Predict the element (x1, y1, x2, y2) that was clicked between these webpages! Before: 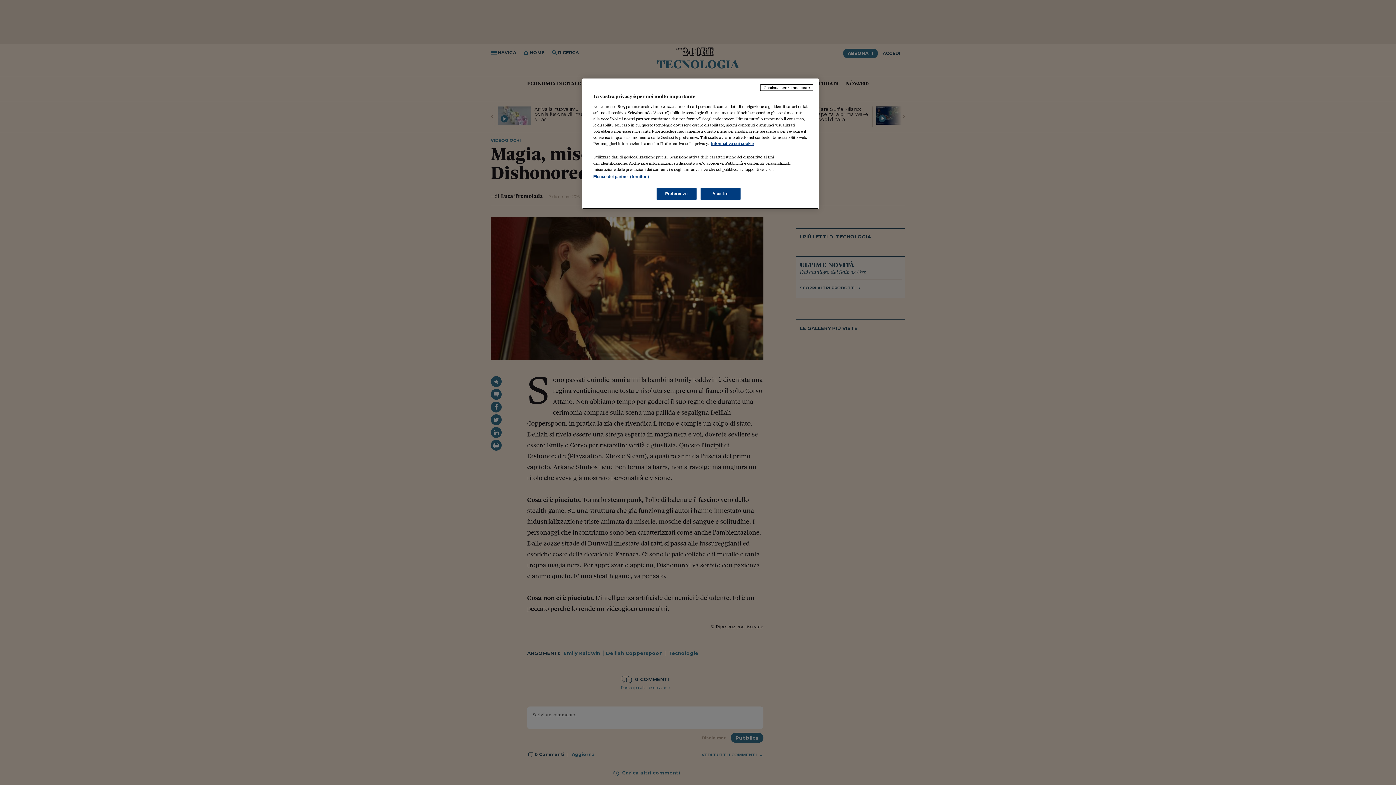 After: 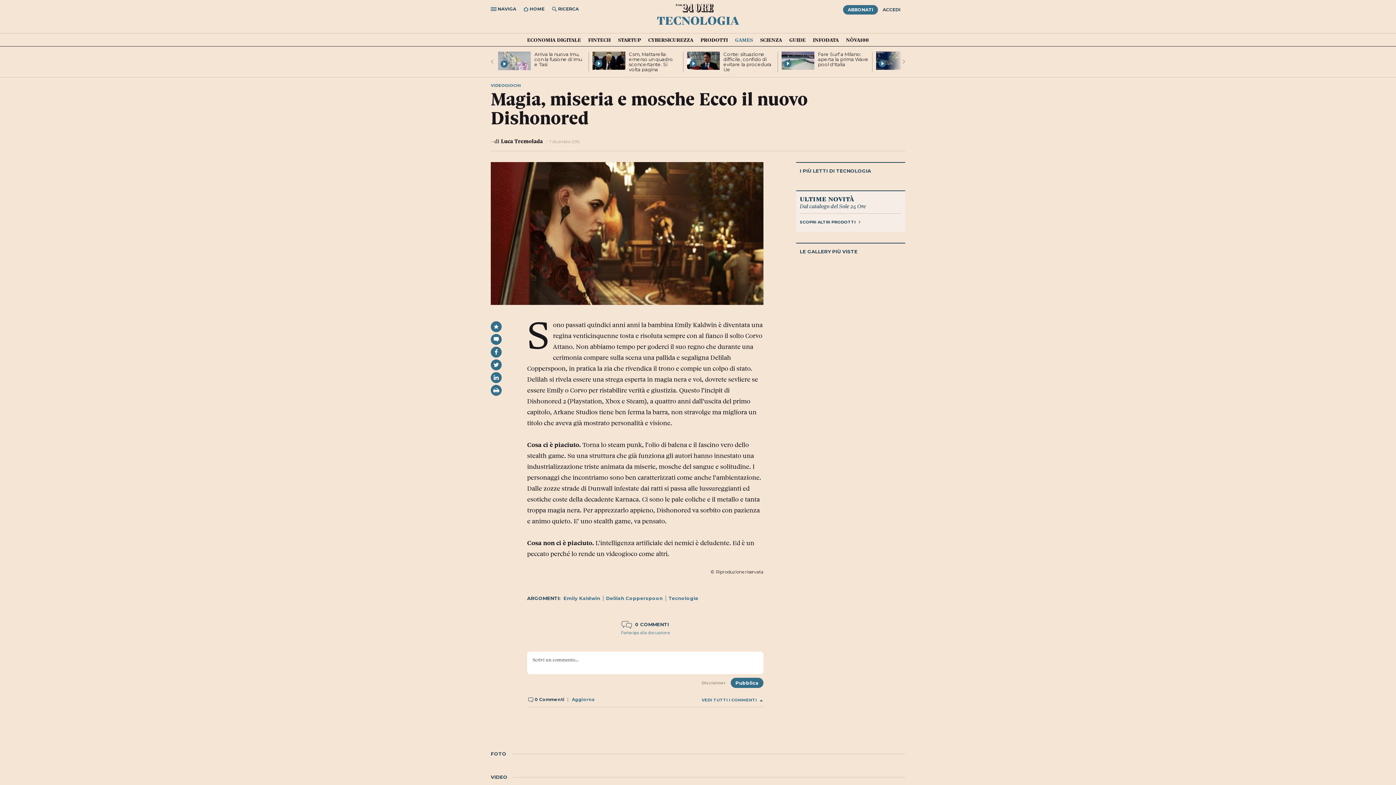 Action: label: Accetto bbox: (700, 188, 740, 200)